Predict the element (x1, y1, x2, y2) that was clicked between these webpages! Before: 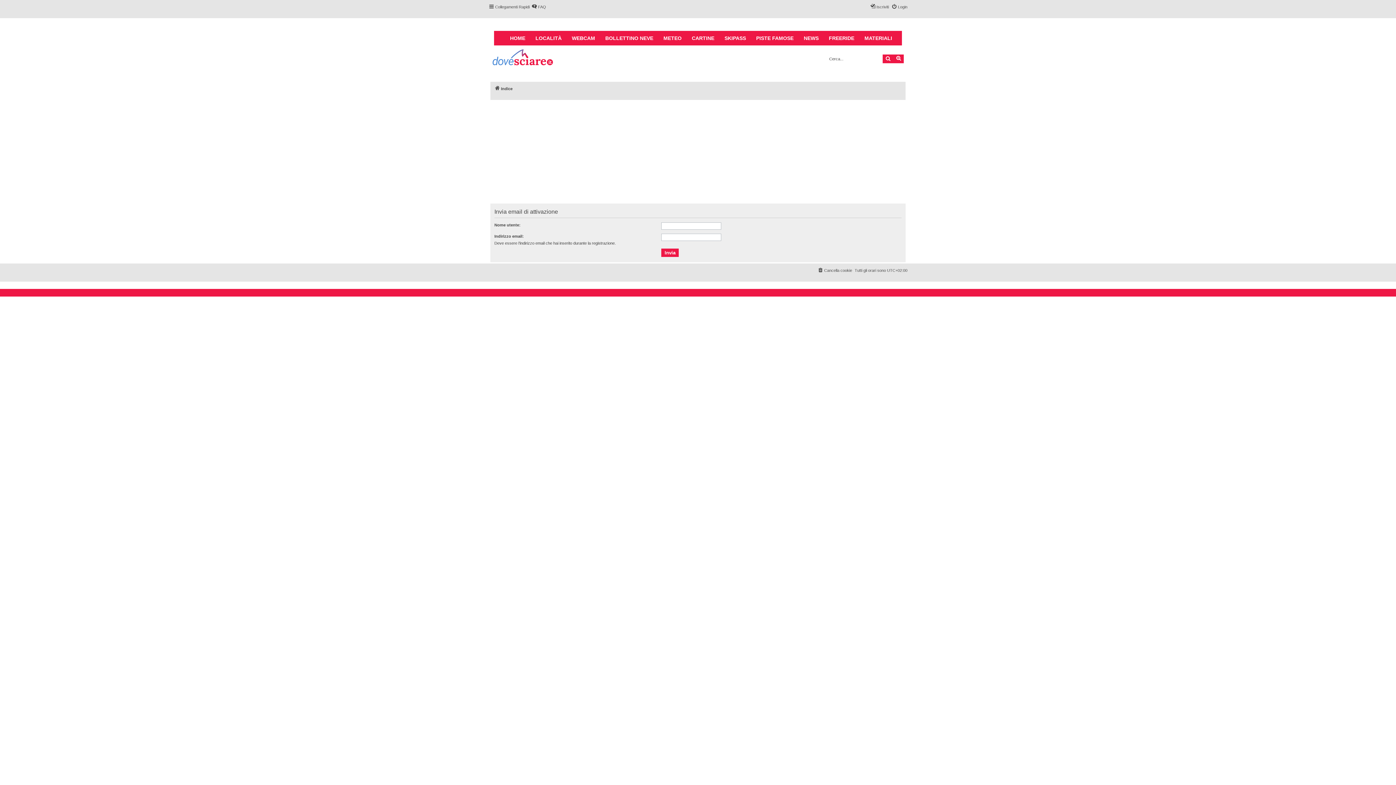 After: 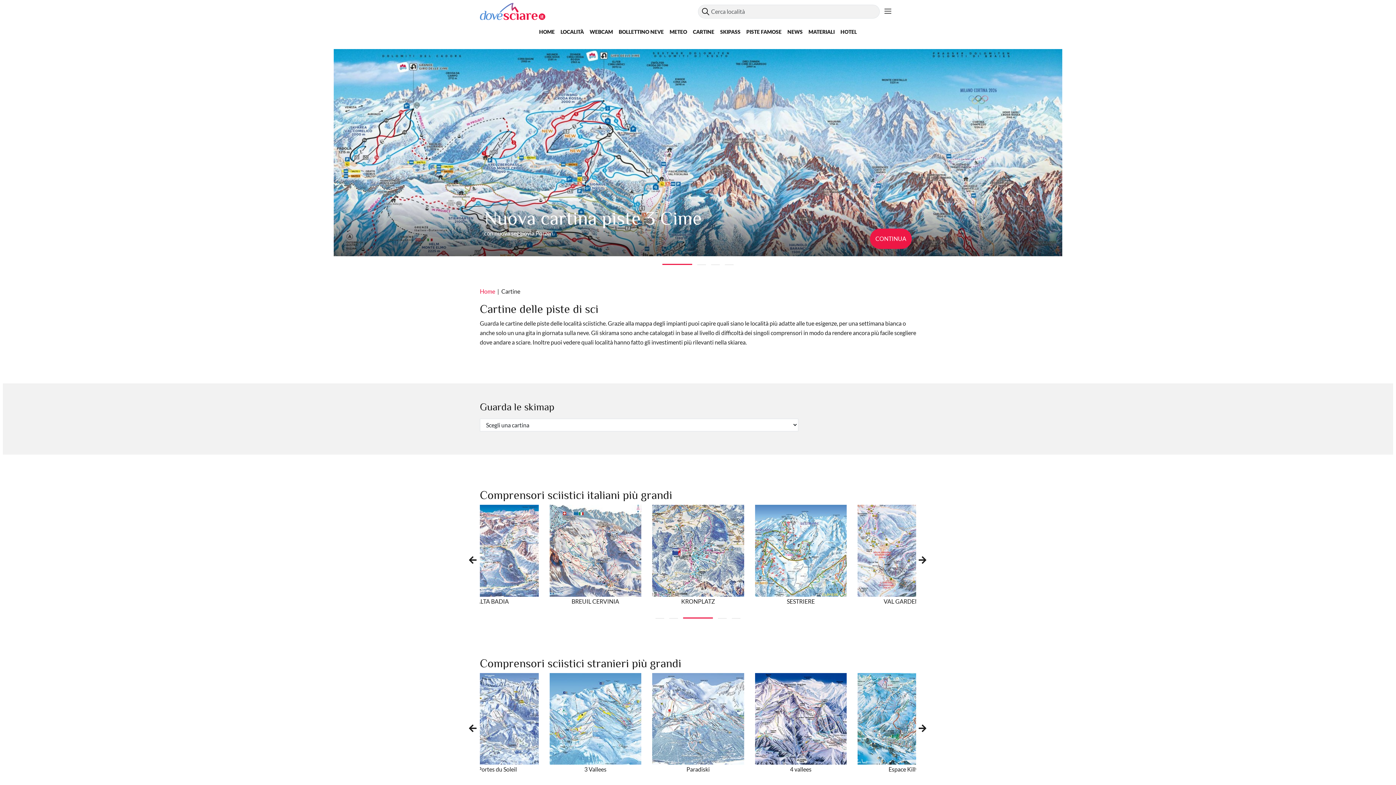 Action: bbox: (686, 30, 719, 45) label: CARTINE